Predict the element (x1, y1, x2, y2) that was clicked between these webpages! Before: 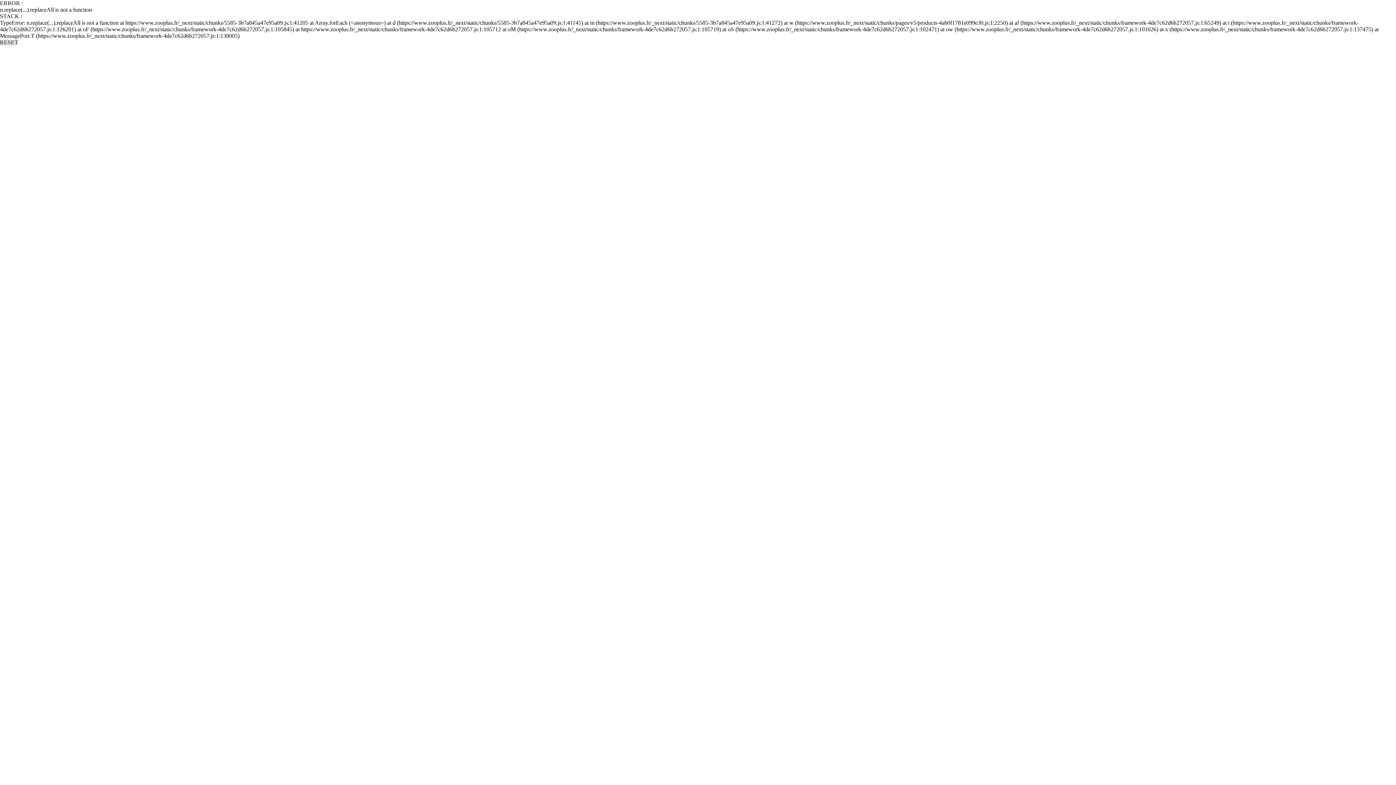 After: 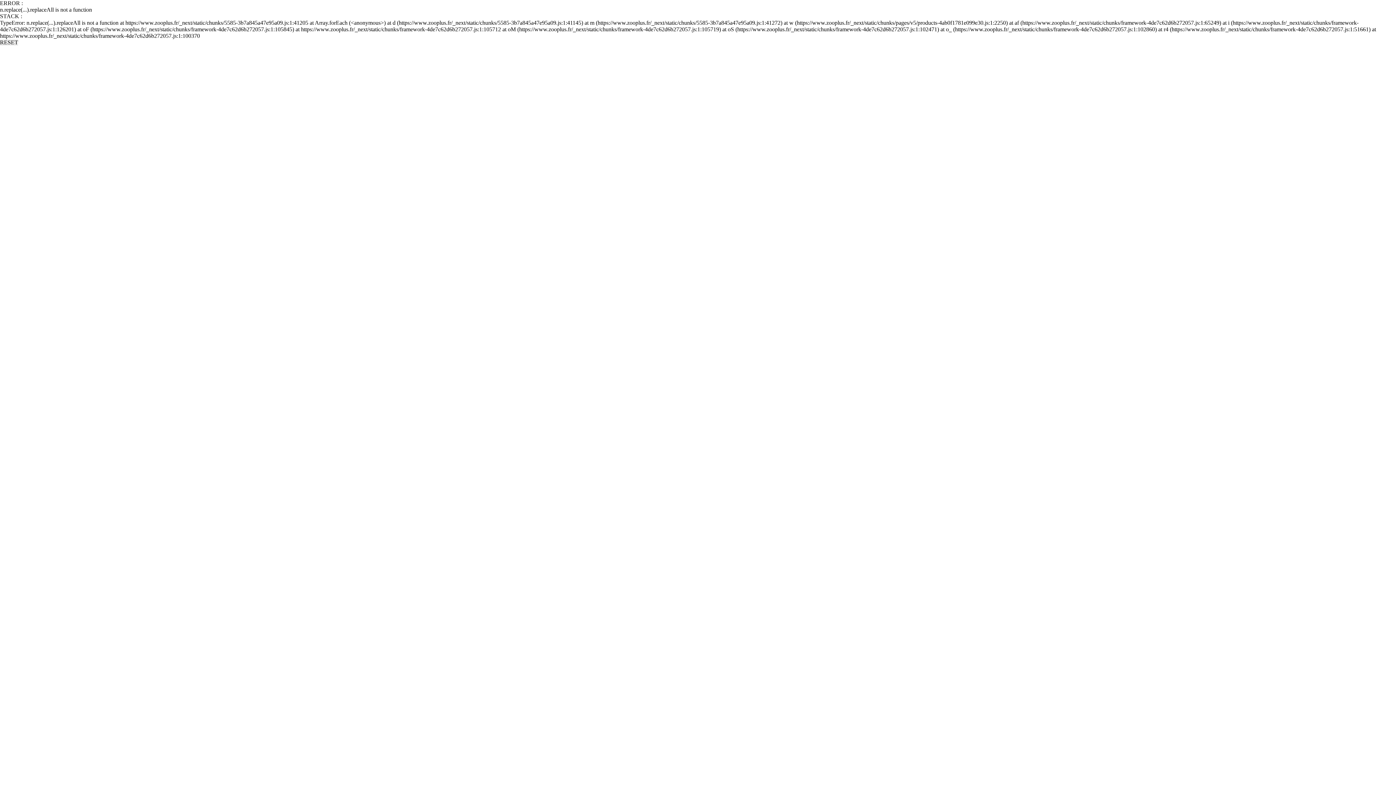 Action: label: RESET bbox: (0, 39, 18, 45)